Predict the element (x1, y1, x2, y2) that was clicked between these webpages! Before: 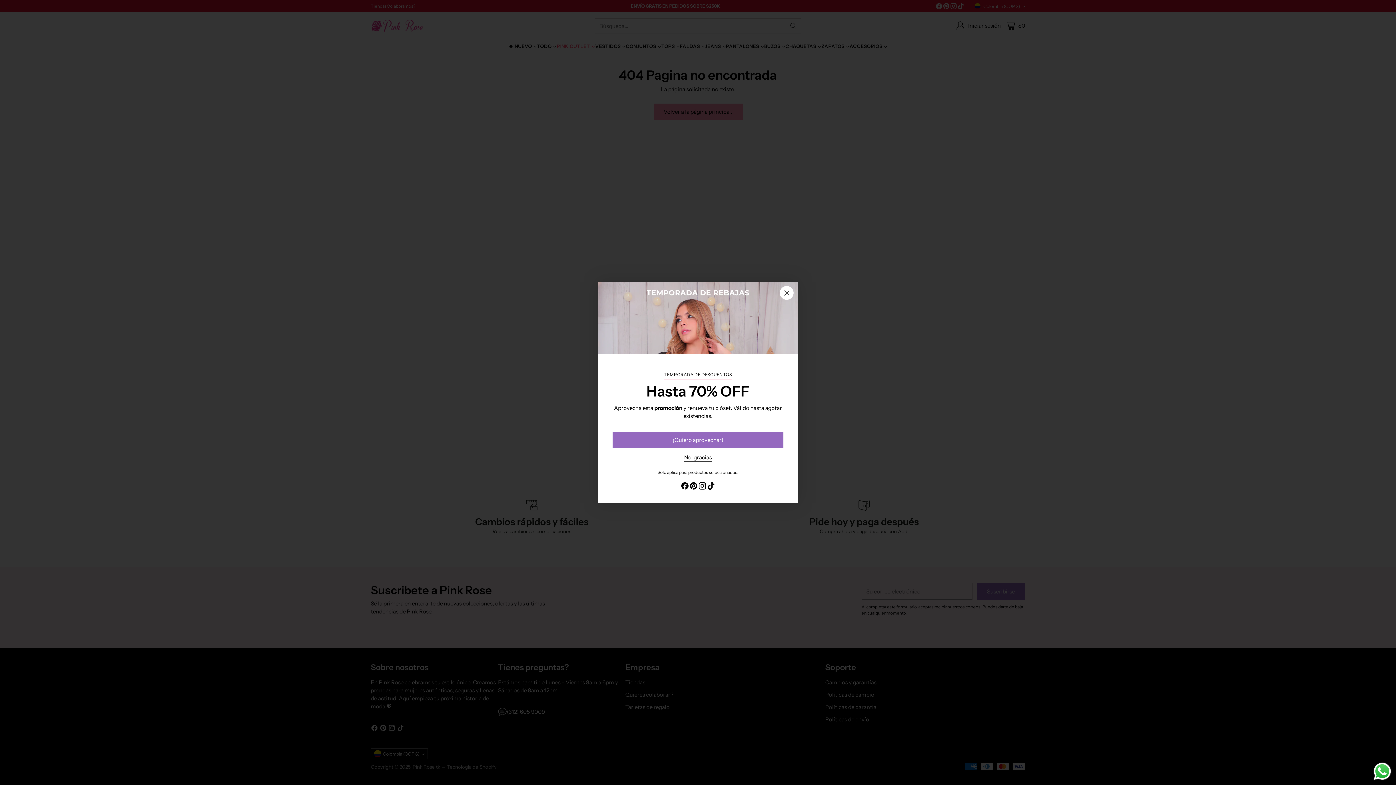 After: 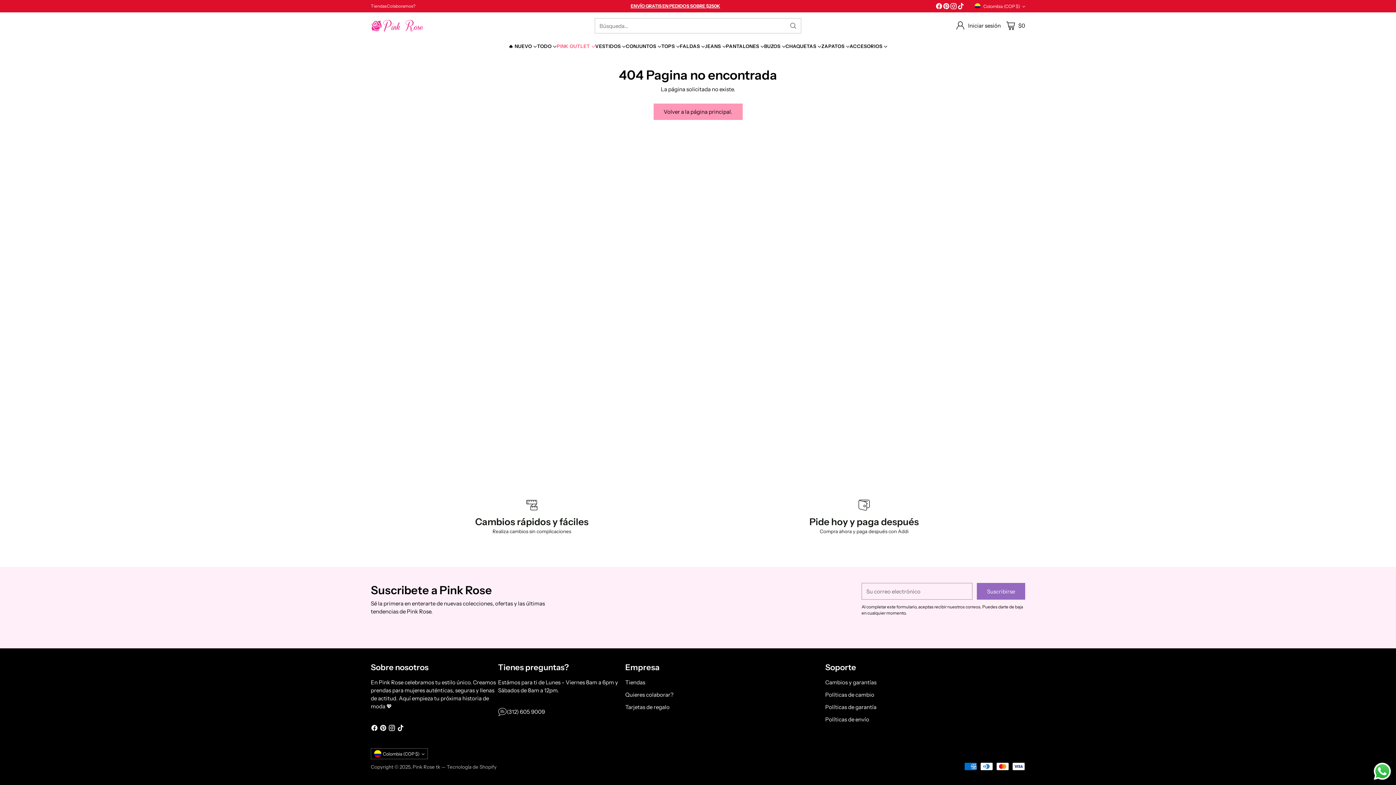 Action: bbox: (780, 286, 793, 300) label: Cerrar